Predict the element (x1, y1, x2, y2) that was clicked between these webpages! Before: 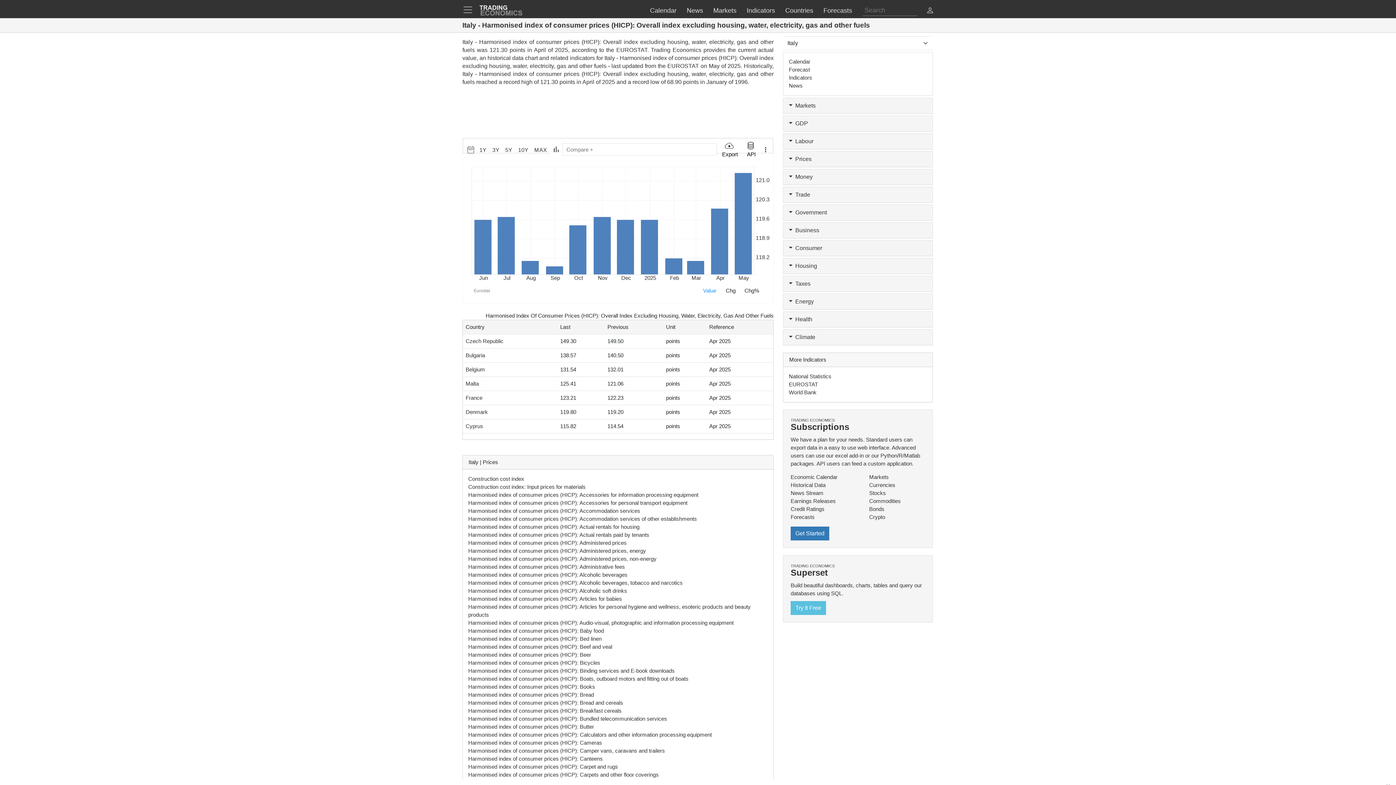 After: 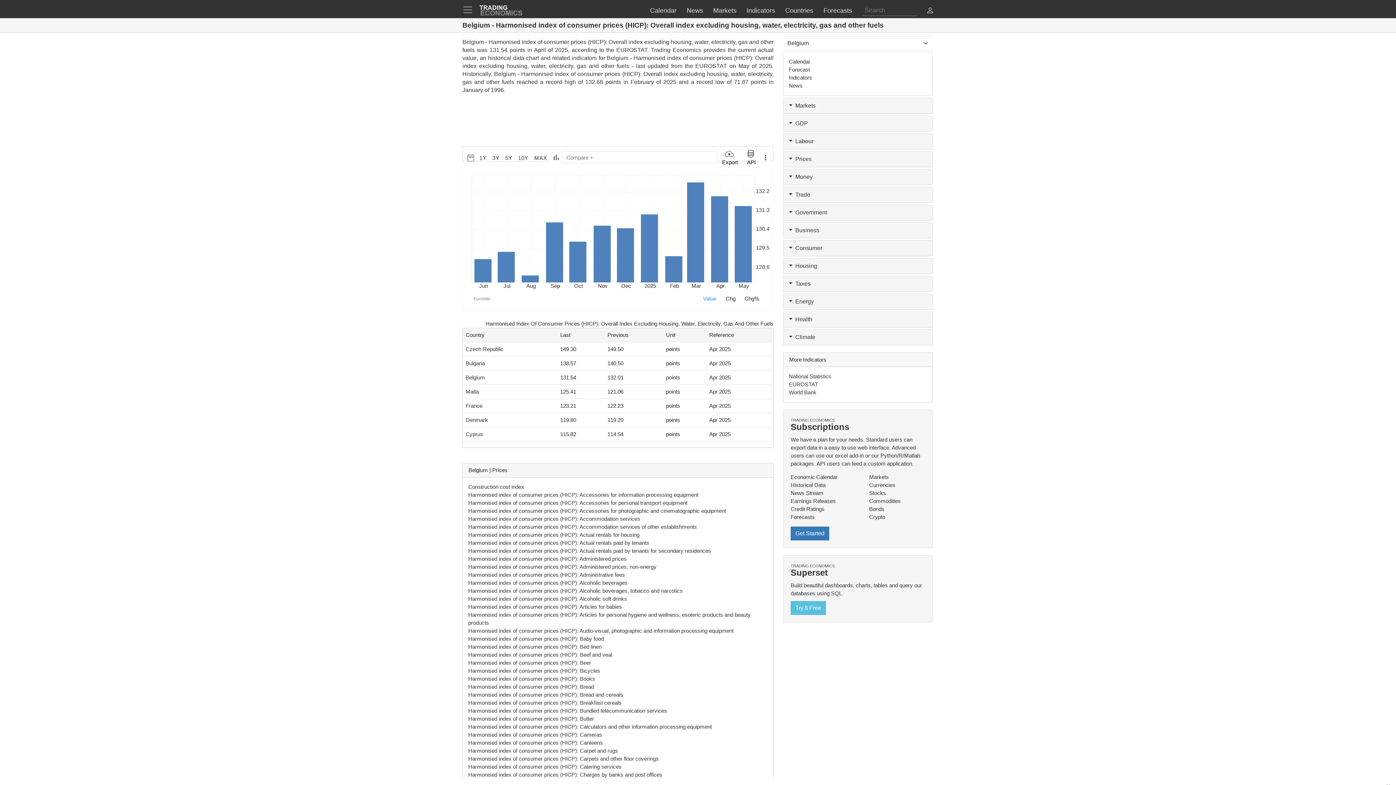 Action: bbox: (465, 366, 485, 372) label: Belgium